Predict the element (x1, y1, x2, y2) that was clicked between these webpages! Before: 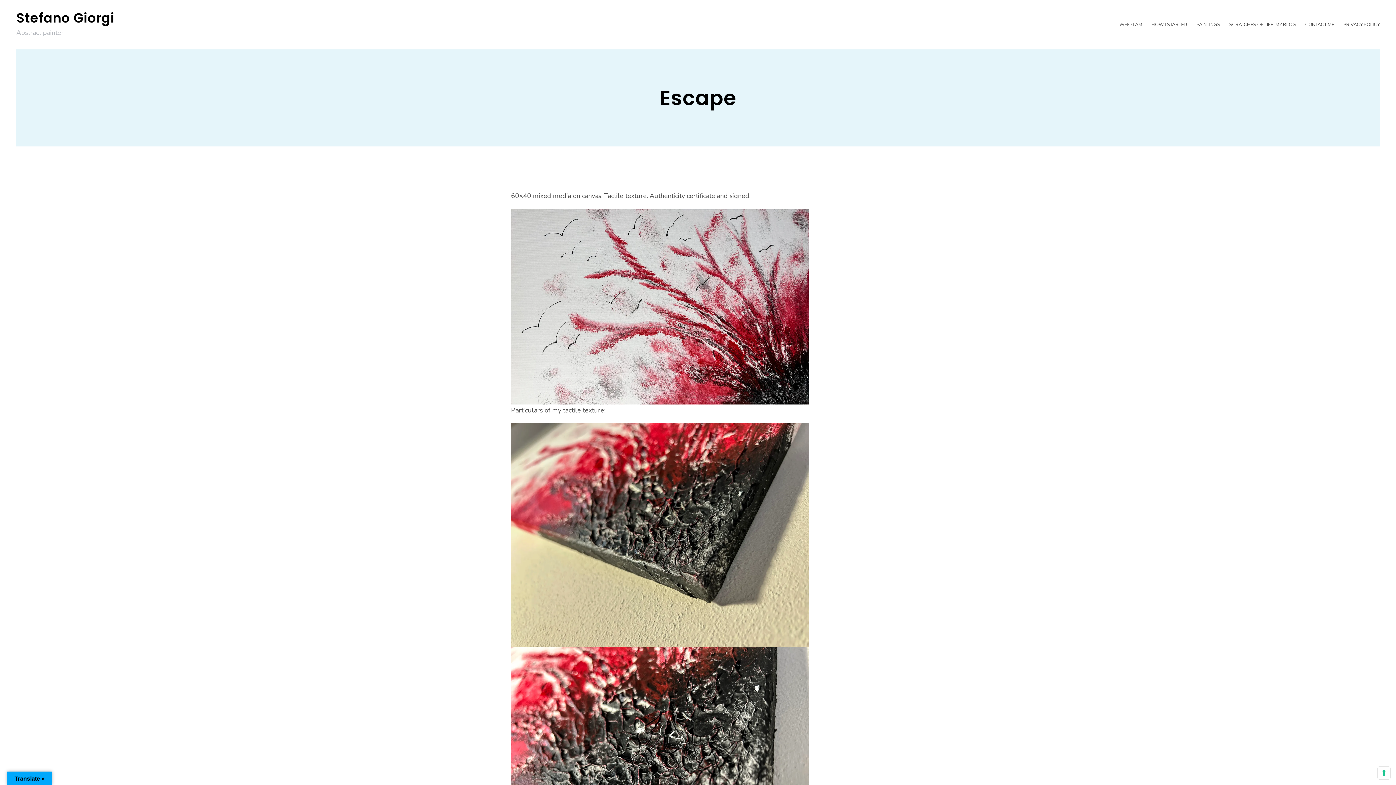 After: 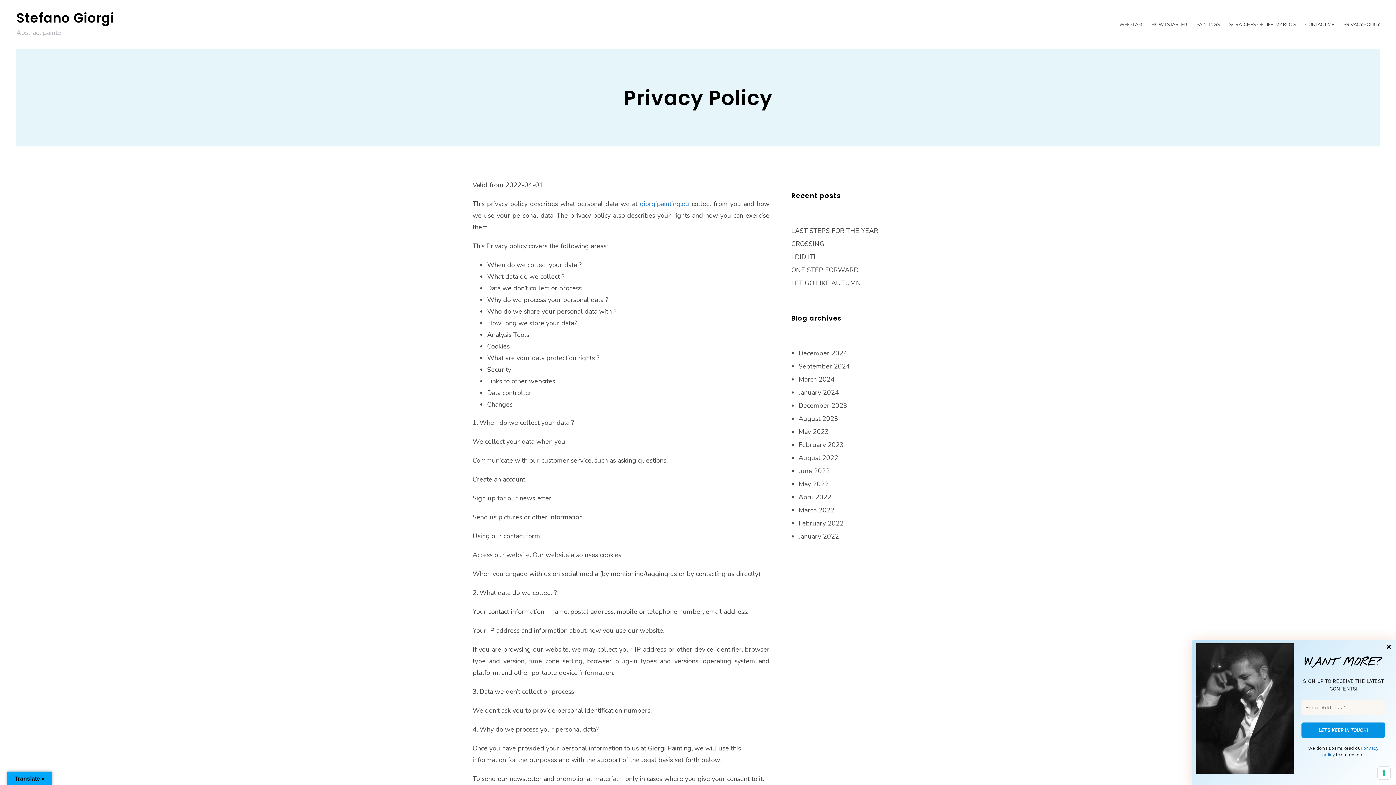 Action: bbox: (1343, 20, 1379, 28) label: PRIVACY POLICY